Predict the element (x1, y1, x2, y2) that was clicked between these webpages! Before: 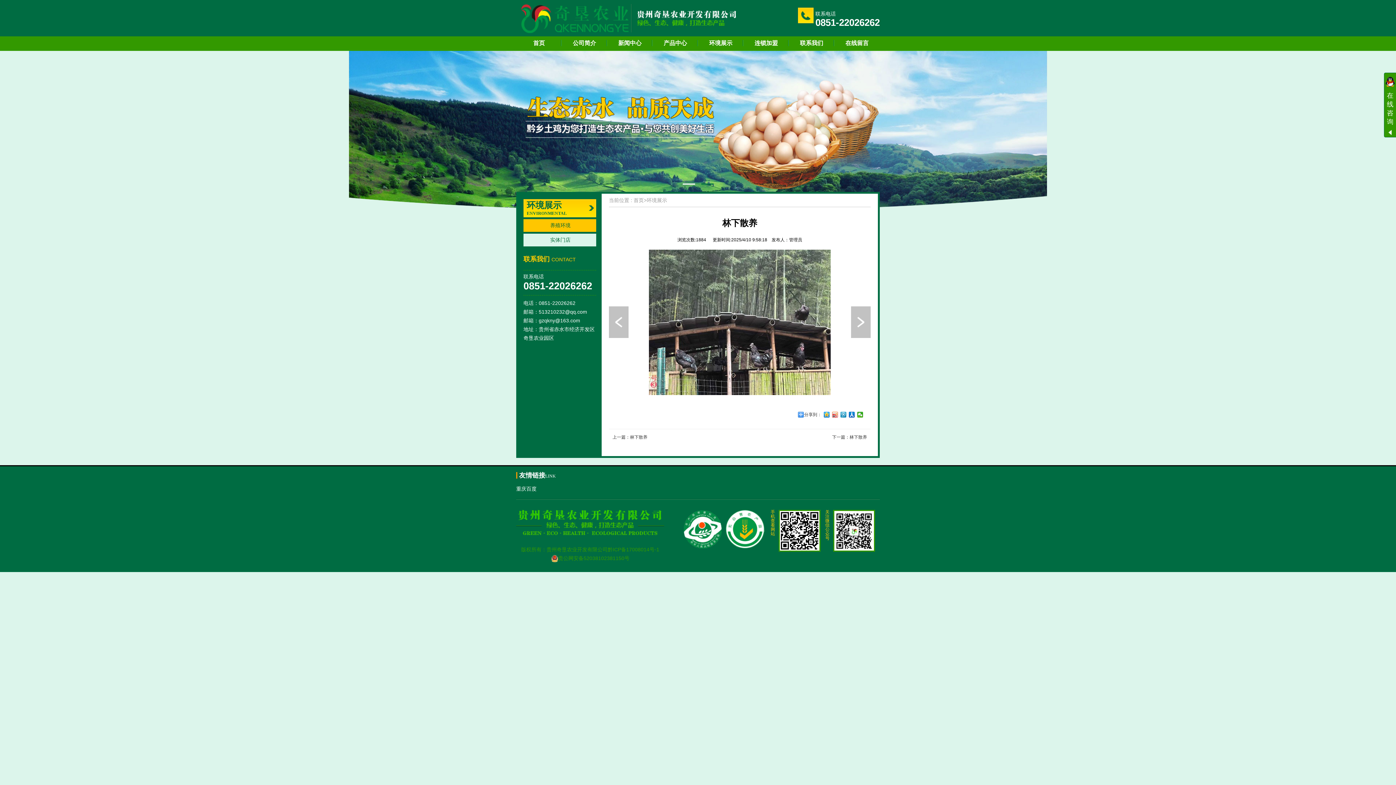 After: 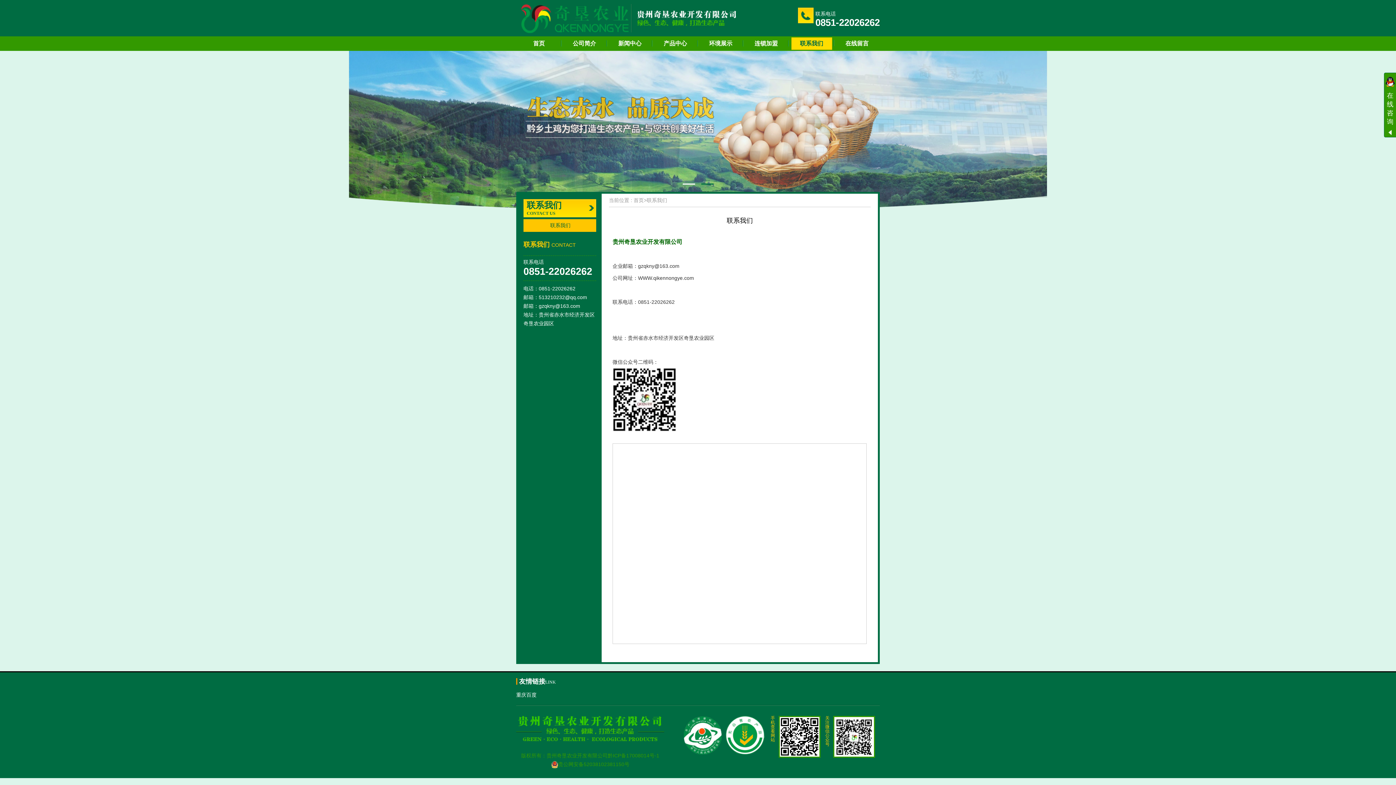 Action: bbox: (791, 37, 831, 49) label: 联系我们